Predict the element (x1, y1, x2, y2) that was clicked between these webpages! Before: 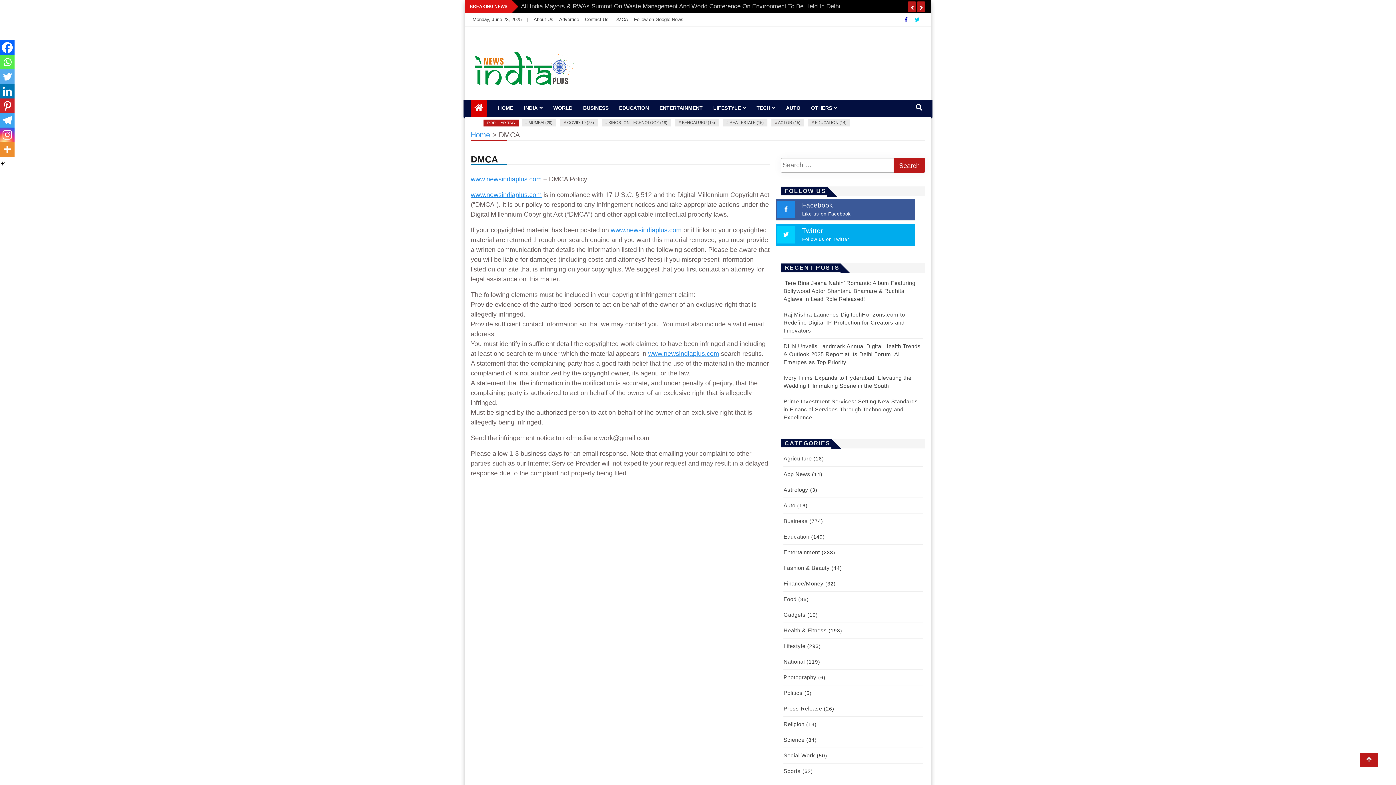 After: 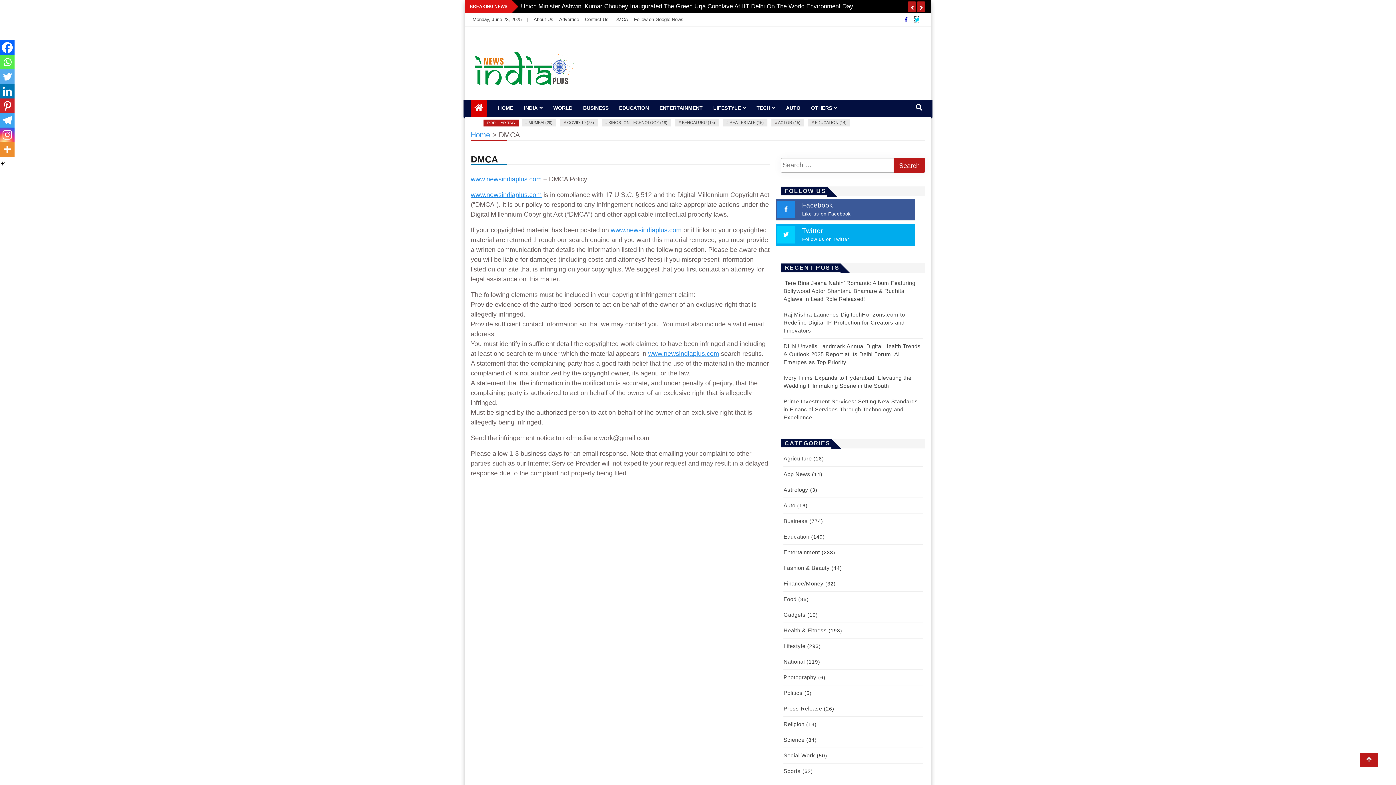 Action: label: Twitter bbox: (914, 16, 919, 22)